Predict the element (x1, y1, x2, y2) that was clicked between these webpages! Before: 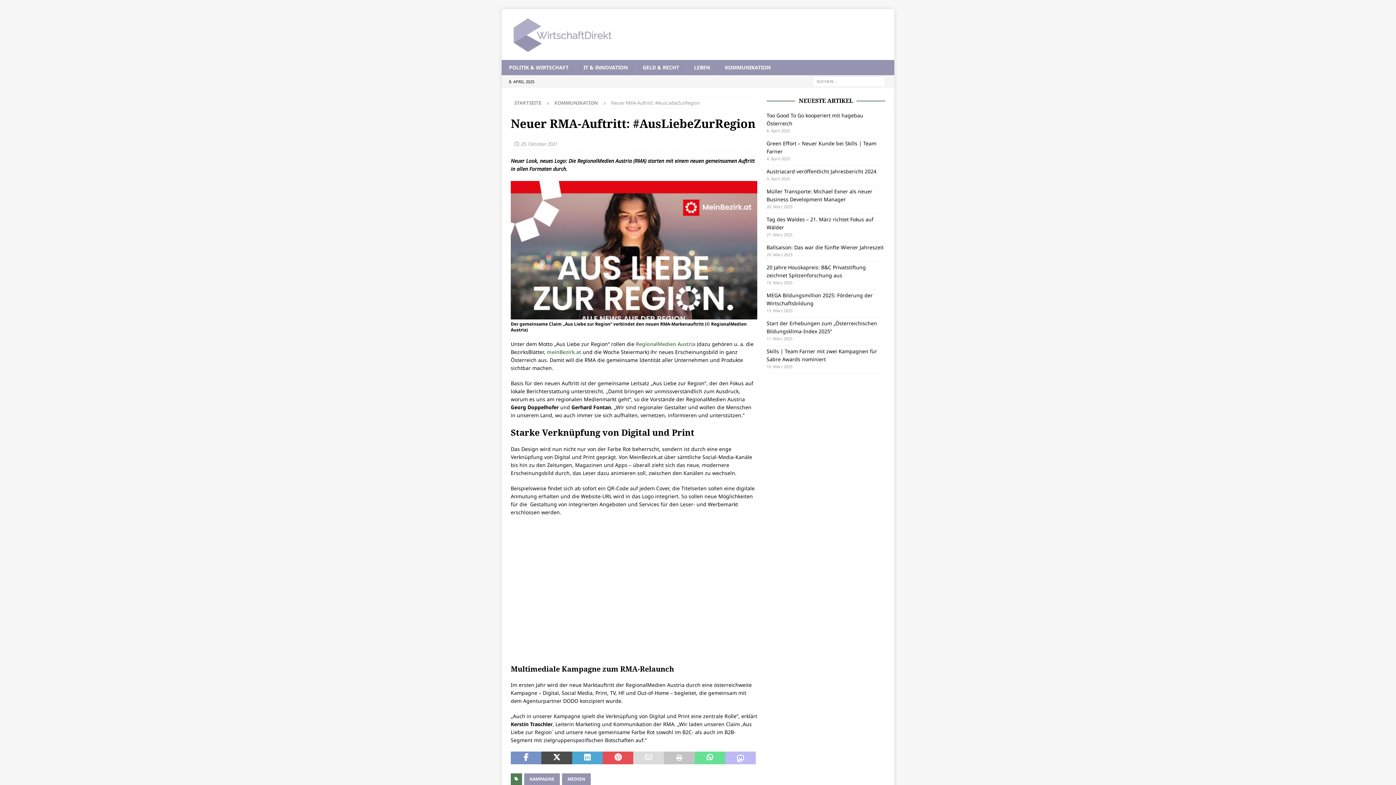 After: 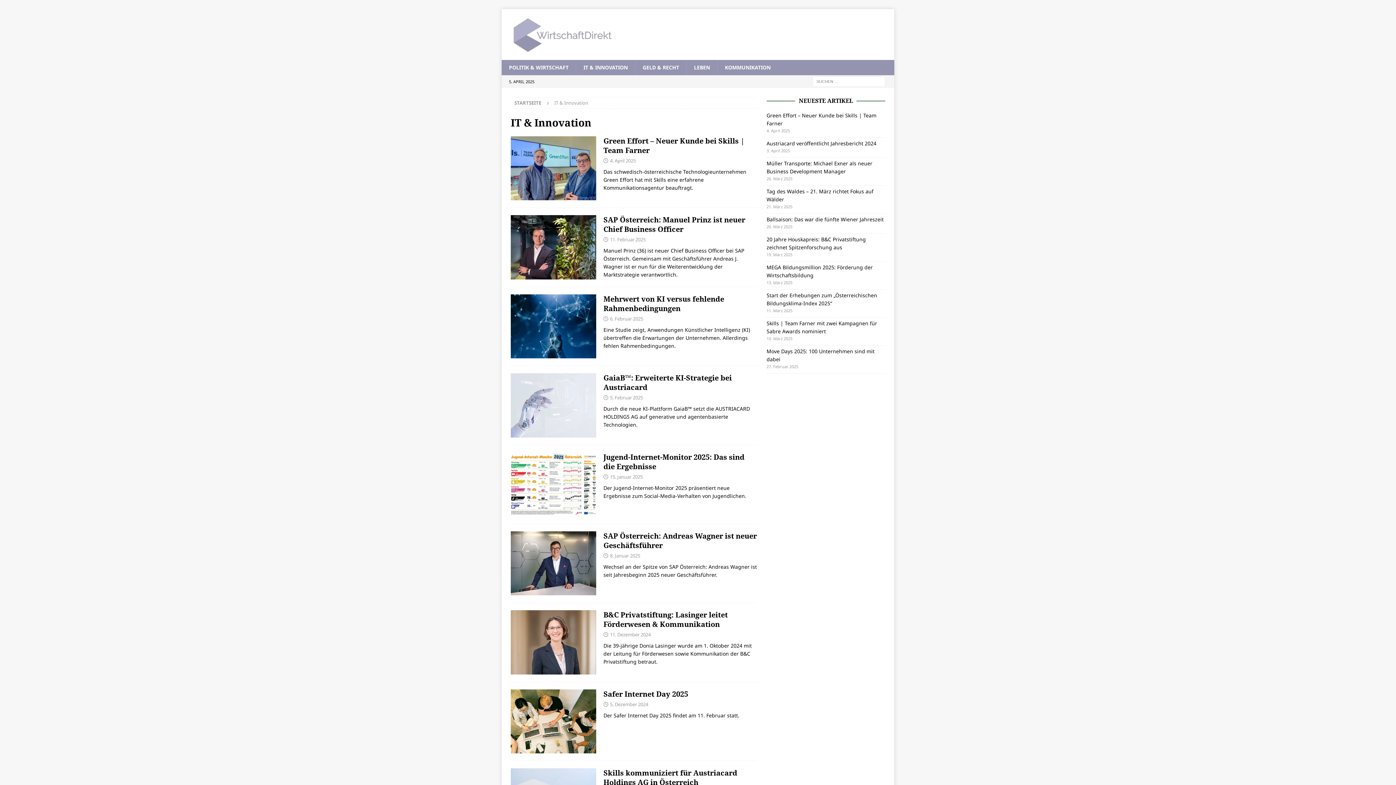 Action: label: IT & INNOVATION bbox: (576, 60, 635, 75)